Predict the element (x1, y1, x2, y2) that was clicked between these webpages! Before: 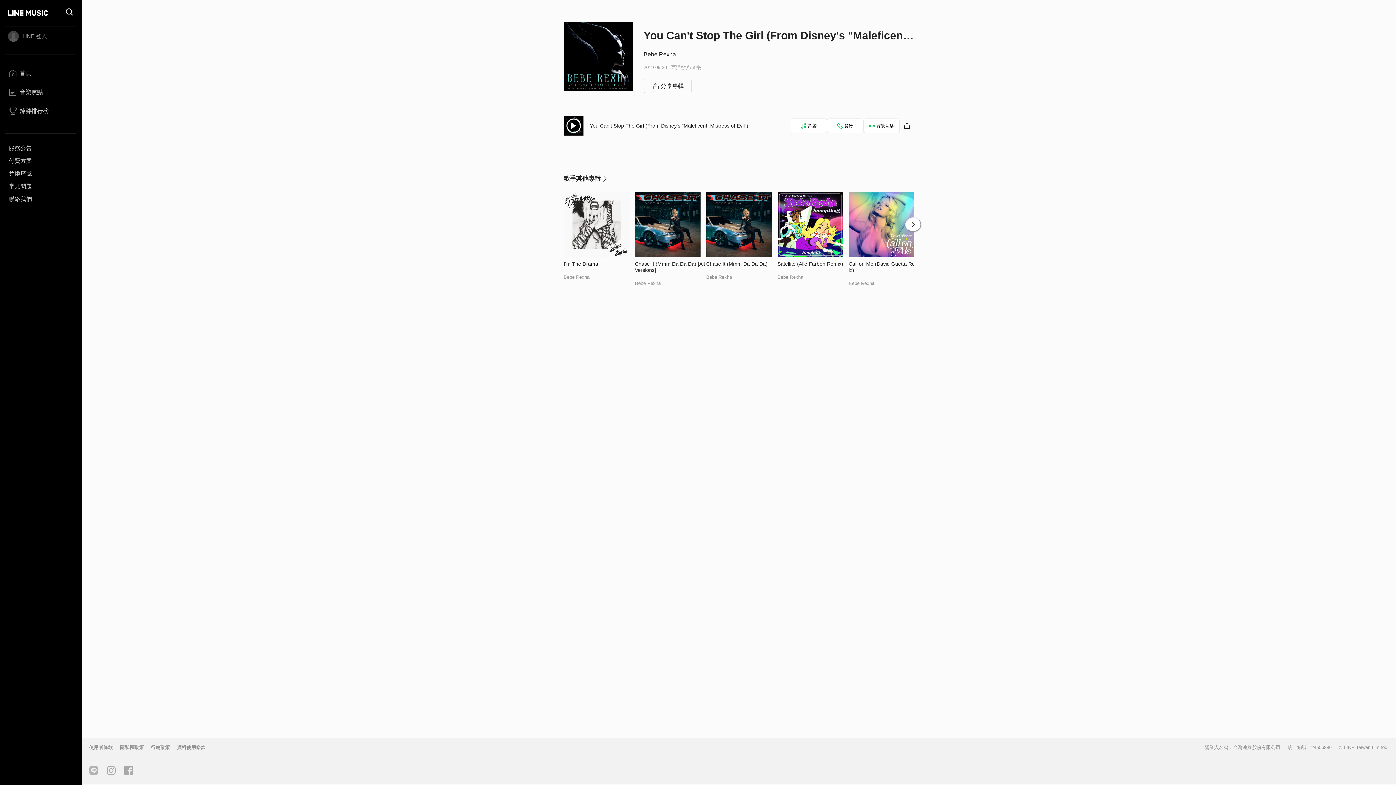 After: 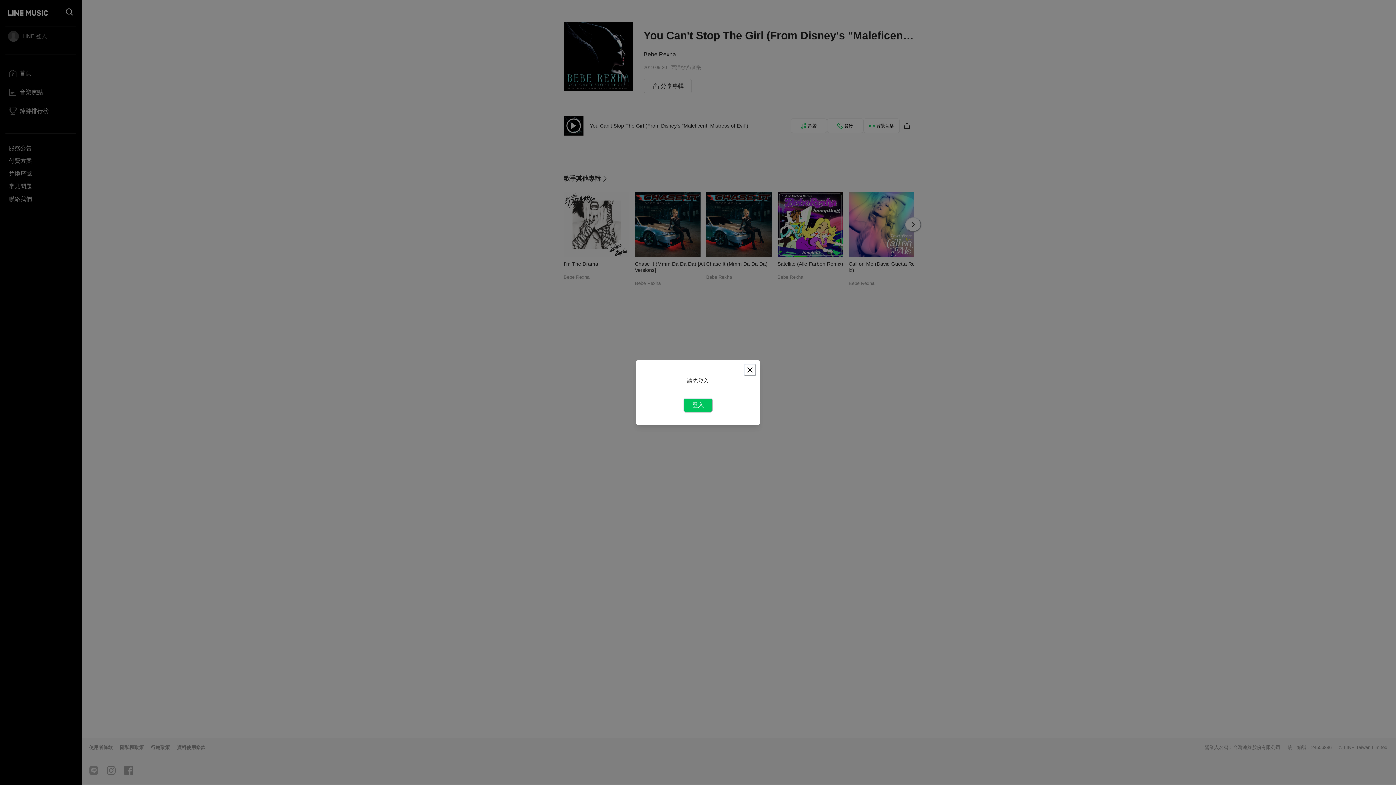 Action: label: 答鈴 bbox: (827, 118, 863, 133)